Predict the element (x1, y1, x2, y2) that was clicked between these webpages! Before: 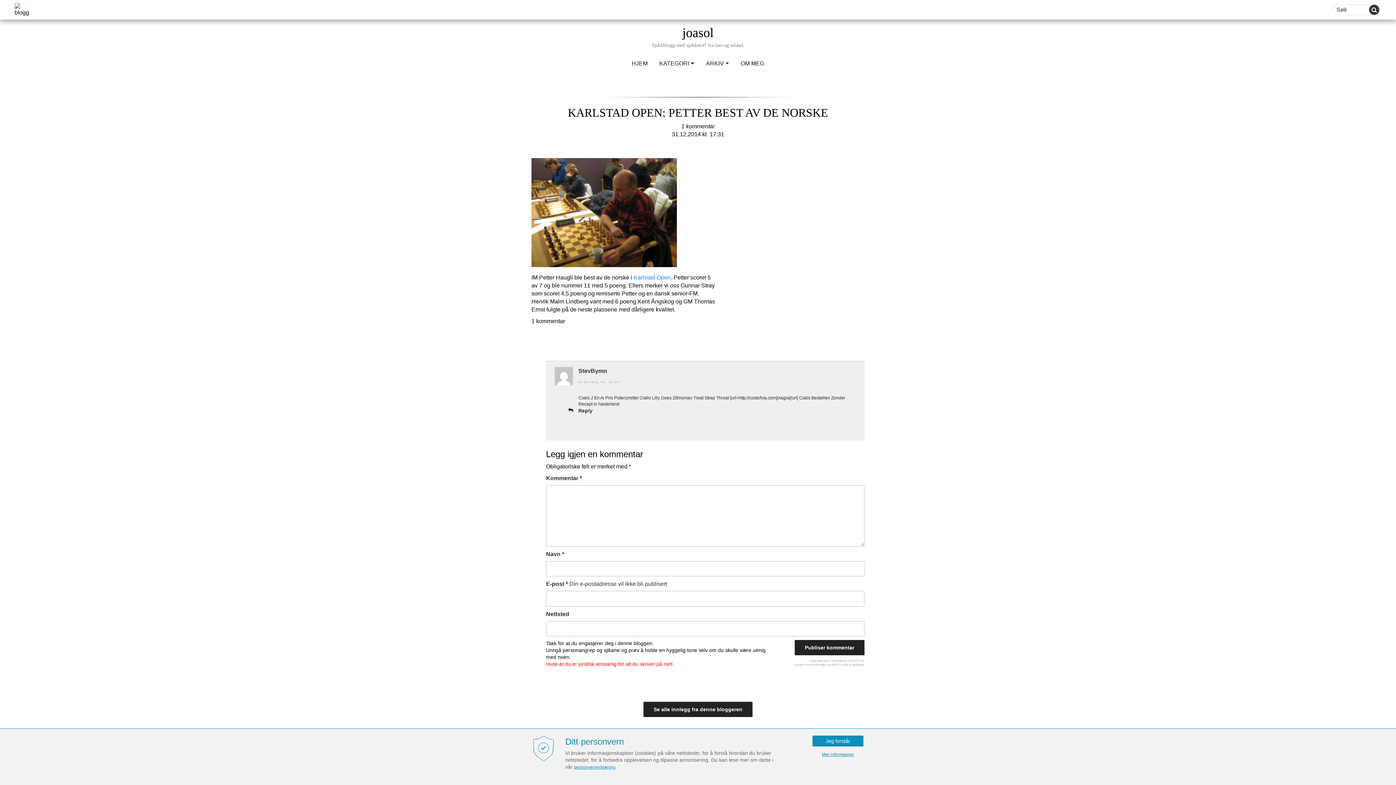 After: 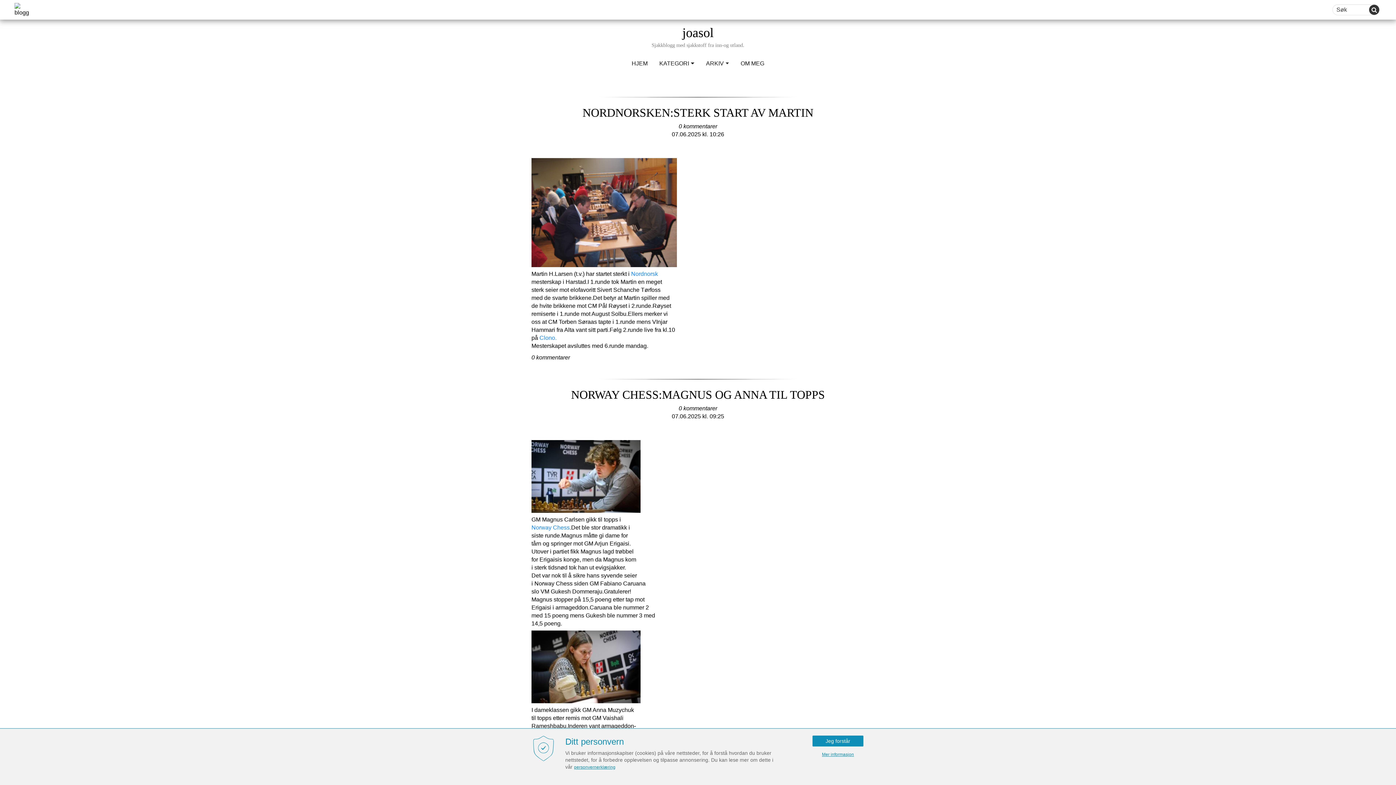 Action: bbox: (531, 691, 864, 727) label: Se alle innlegg fra denne bloggeren